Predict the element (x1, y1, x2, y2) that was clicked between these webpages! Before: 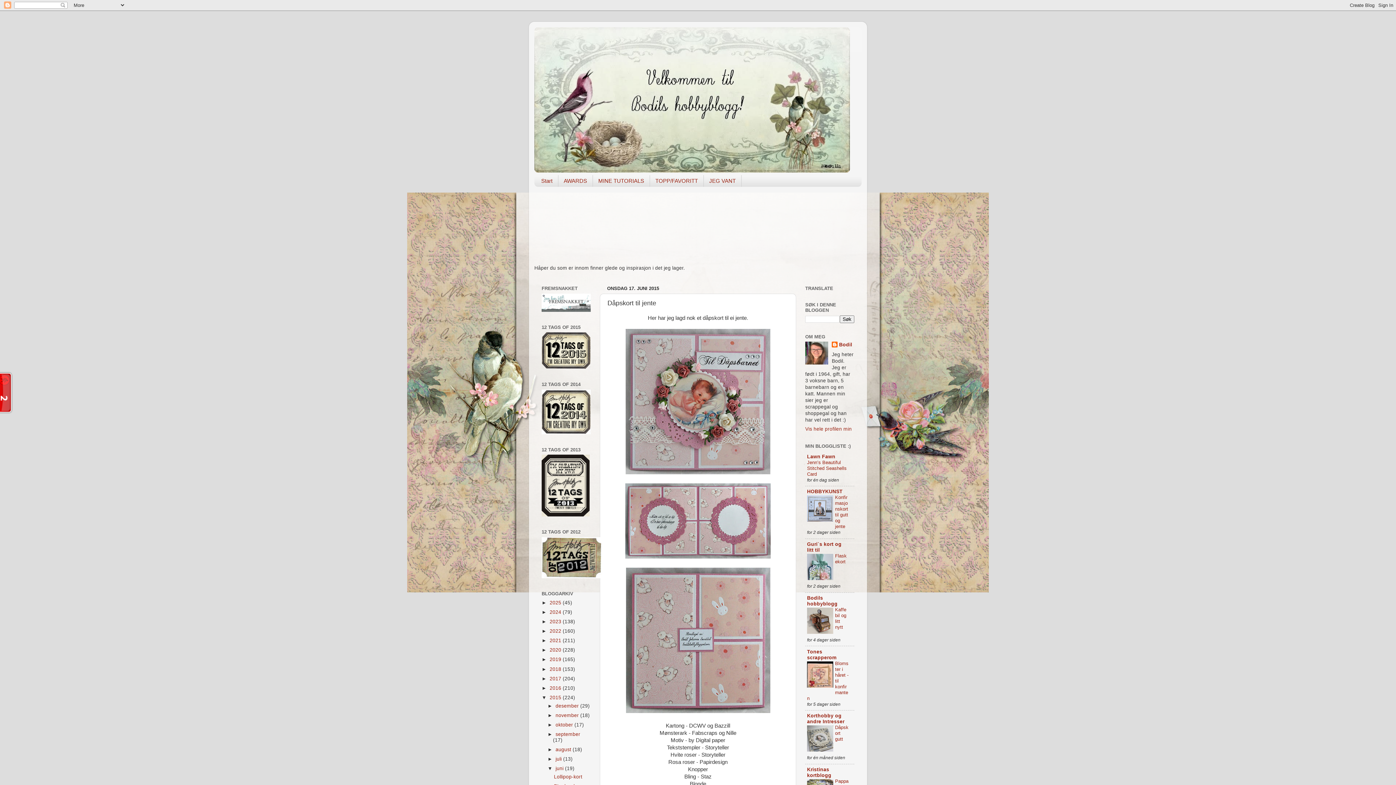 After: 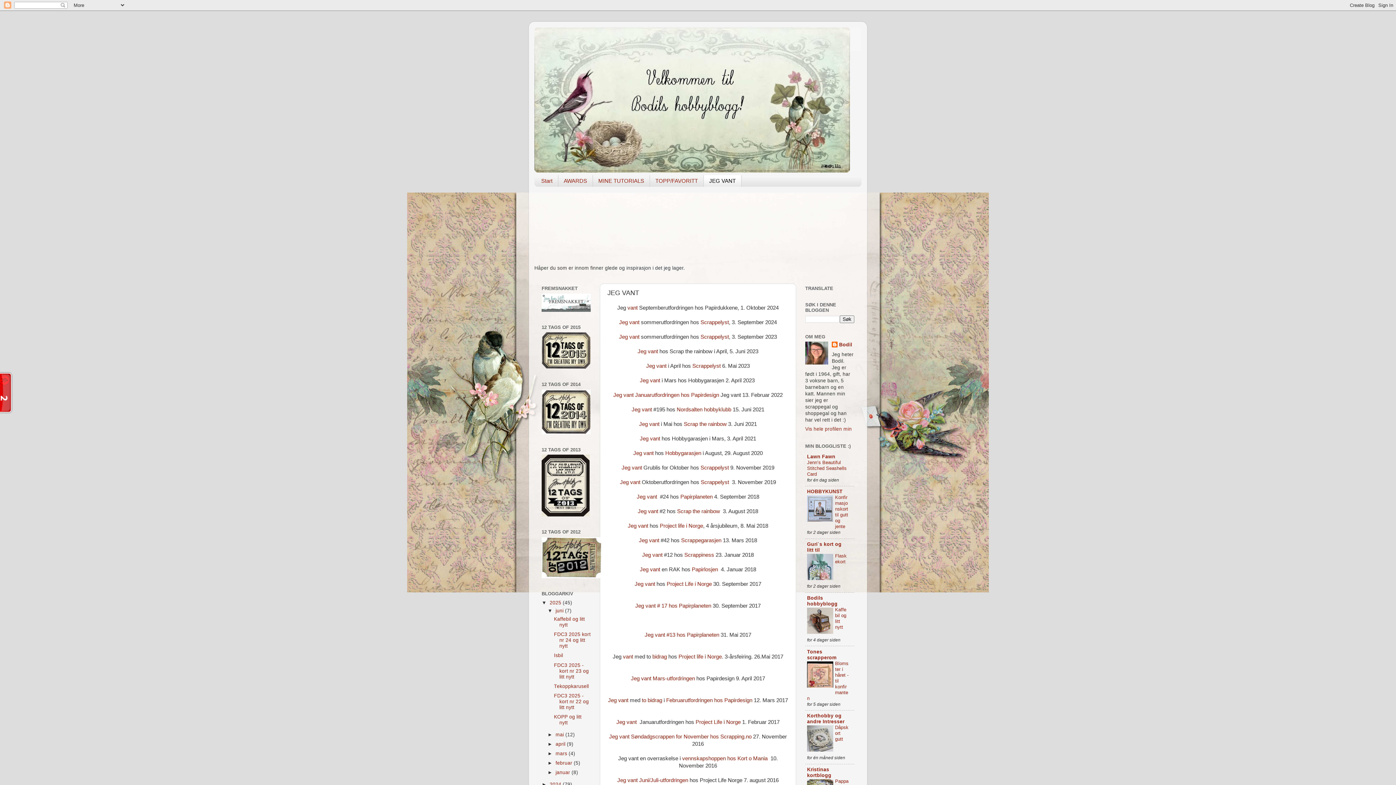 Action: bbox: (703, 175, 741, 186) label: JEG VANT